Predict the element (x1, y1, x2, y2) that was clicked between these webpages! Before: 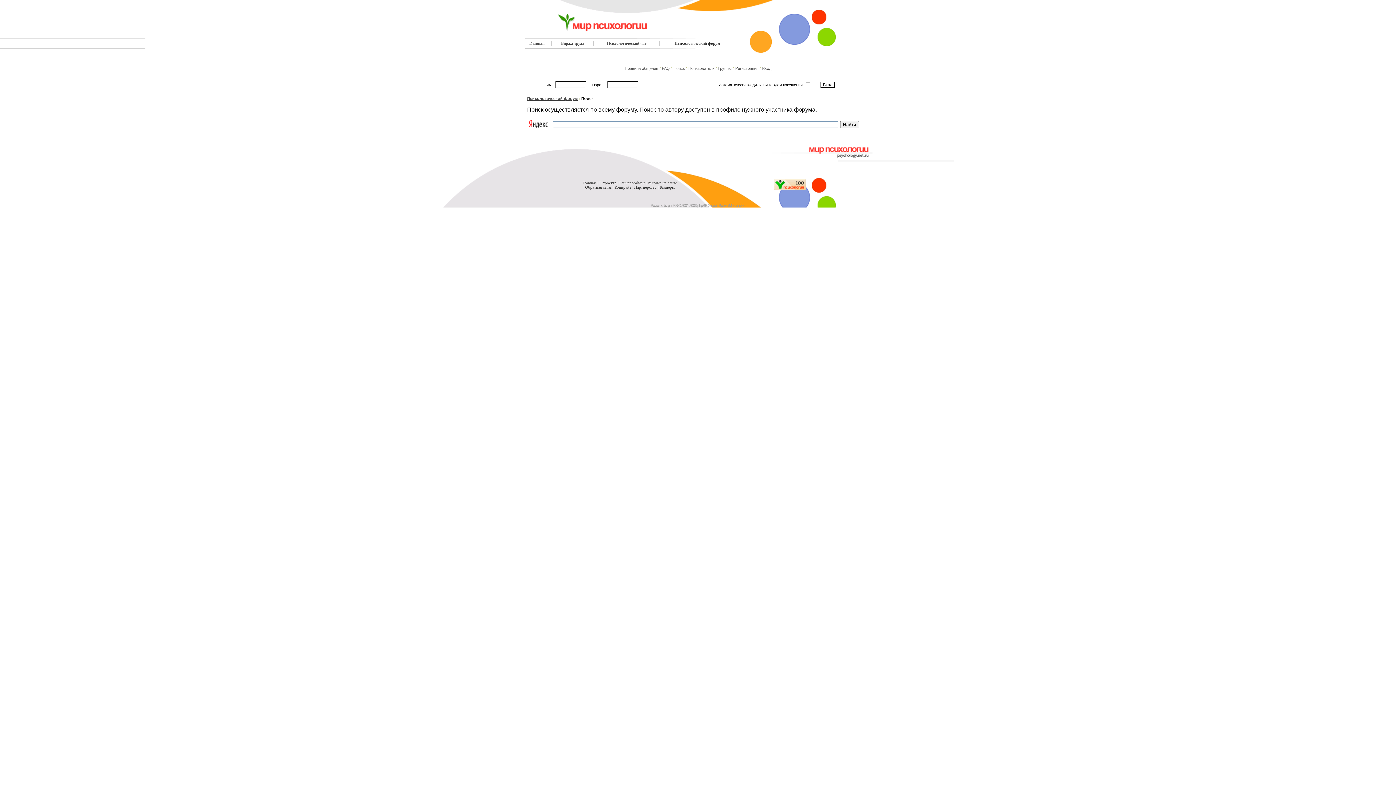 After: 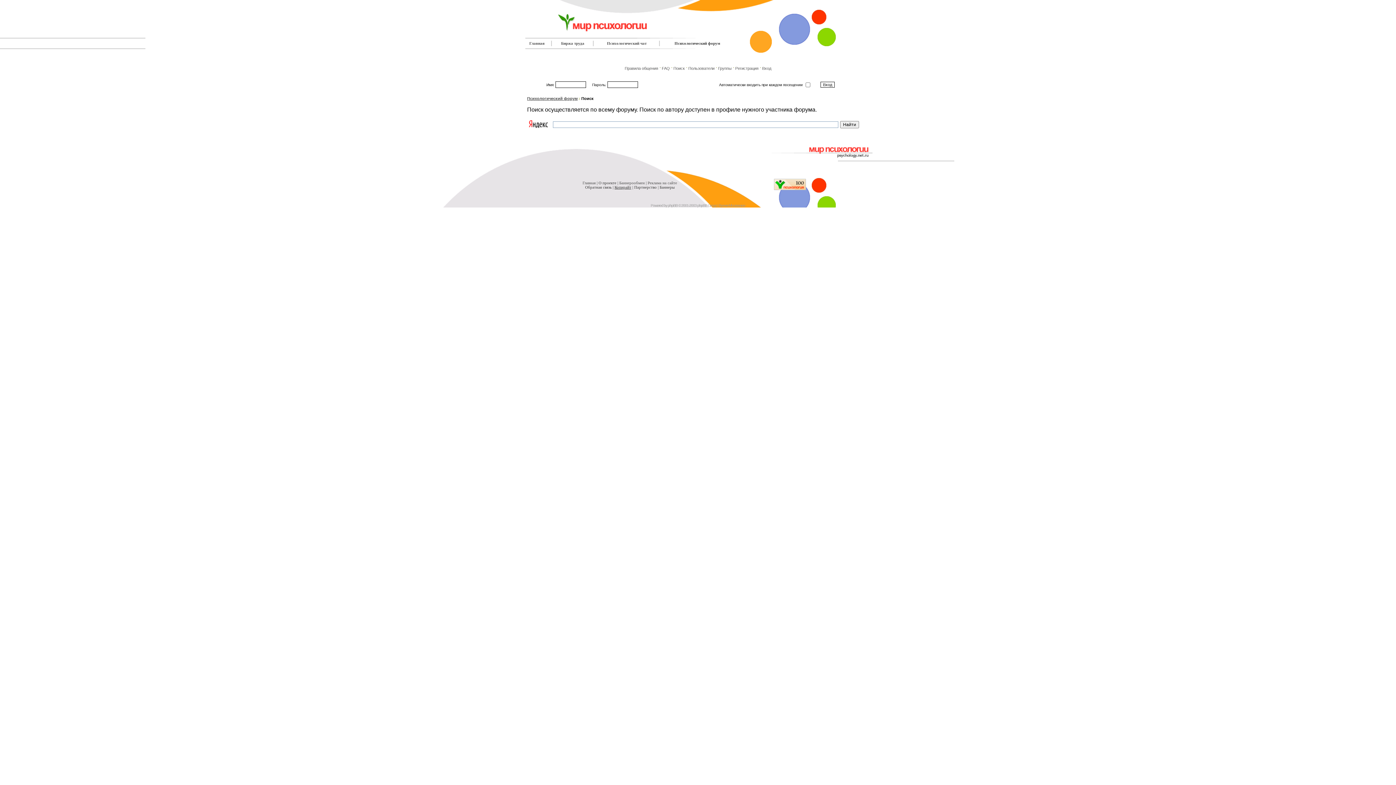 Action: label: Копирайт bbox: (614, 185, 631, 189)